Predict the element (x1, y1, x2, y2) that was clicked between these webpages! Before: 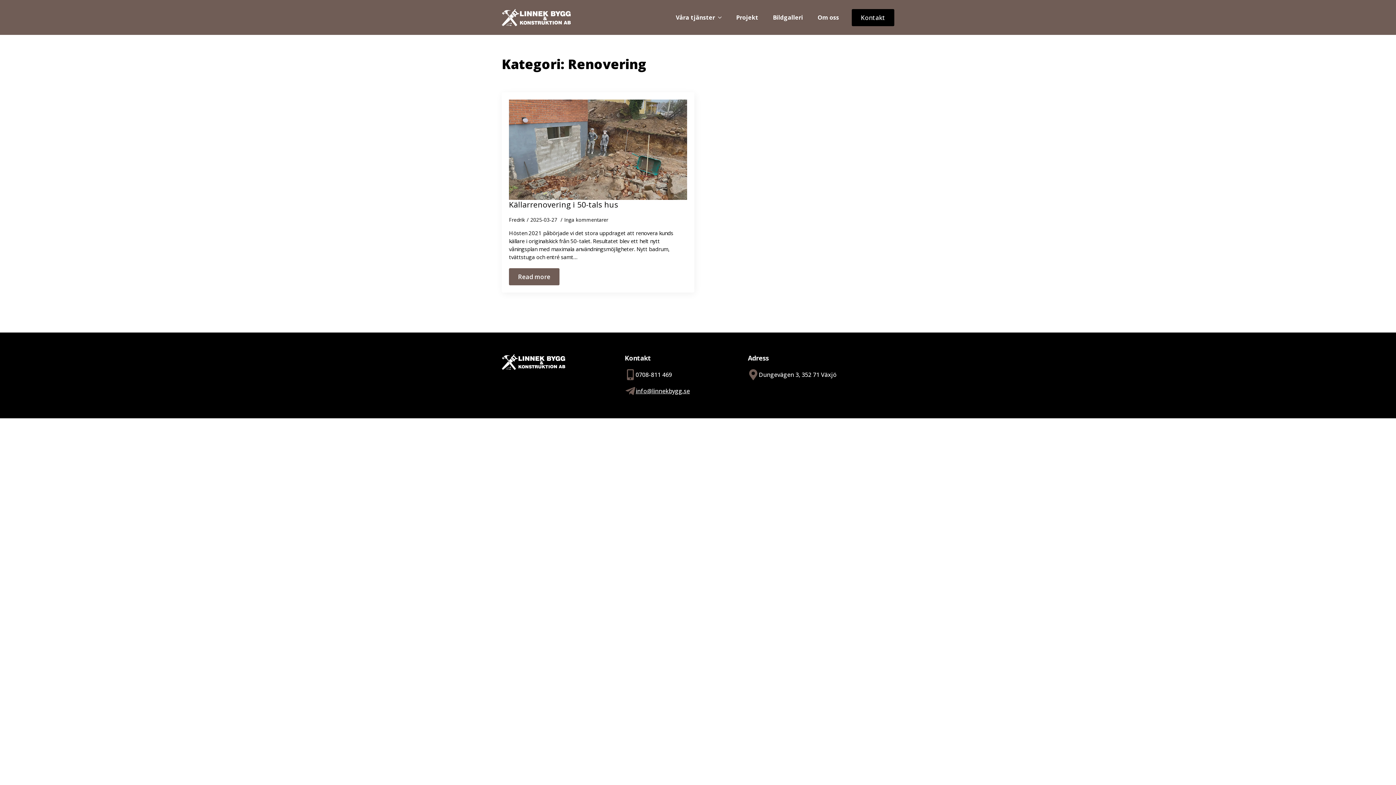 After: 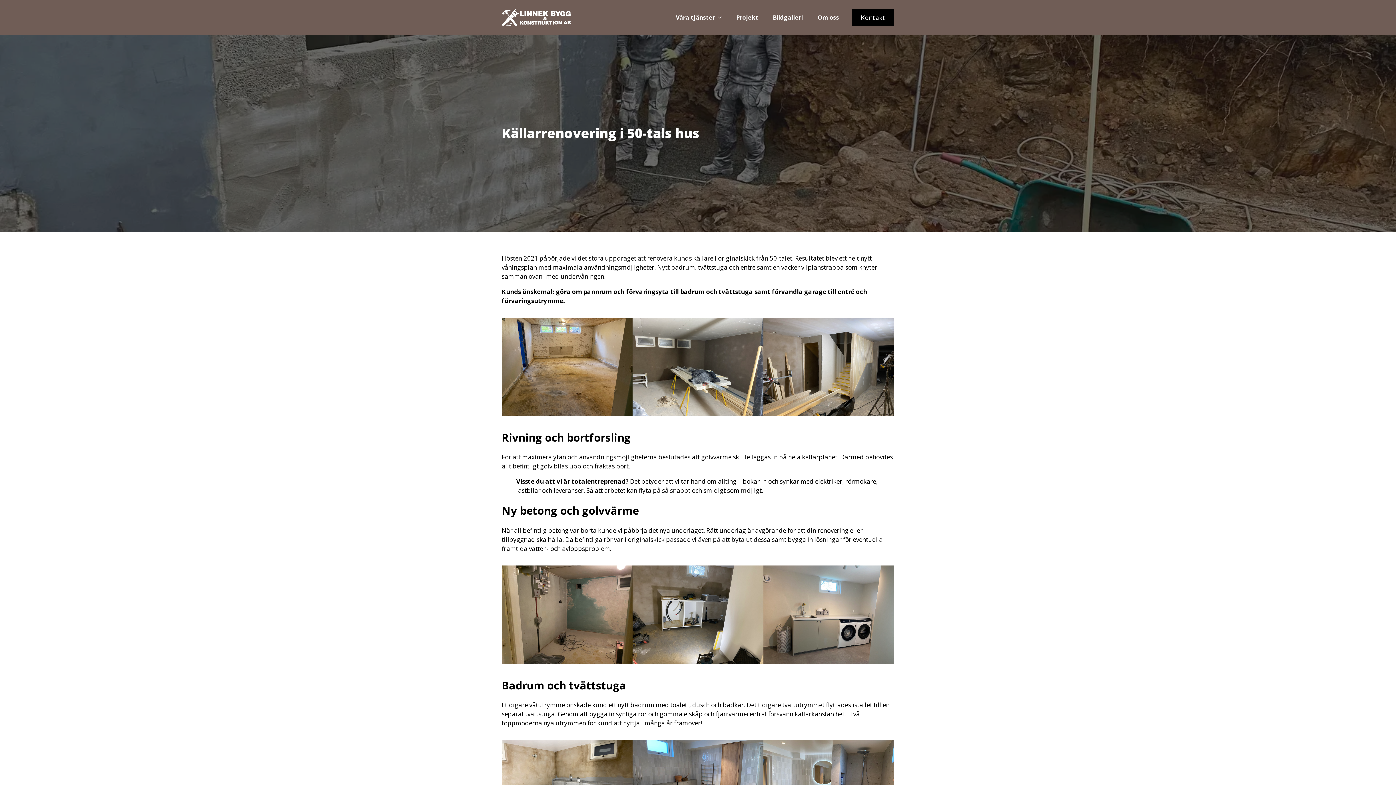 Action: bbox: (509, 268, 559, 285) label: Read more